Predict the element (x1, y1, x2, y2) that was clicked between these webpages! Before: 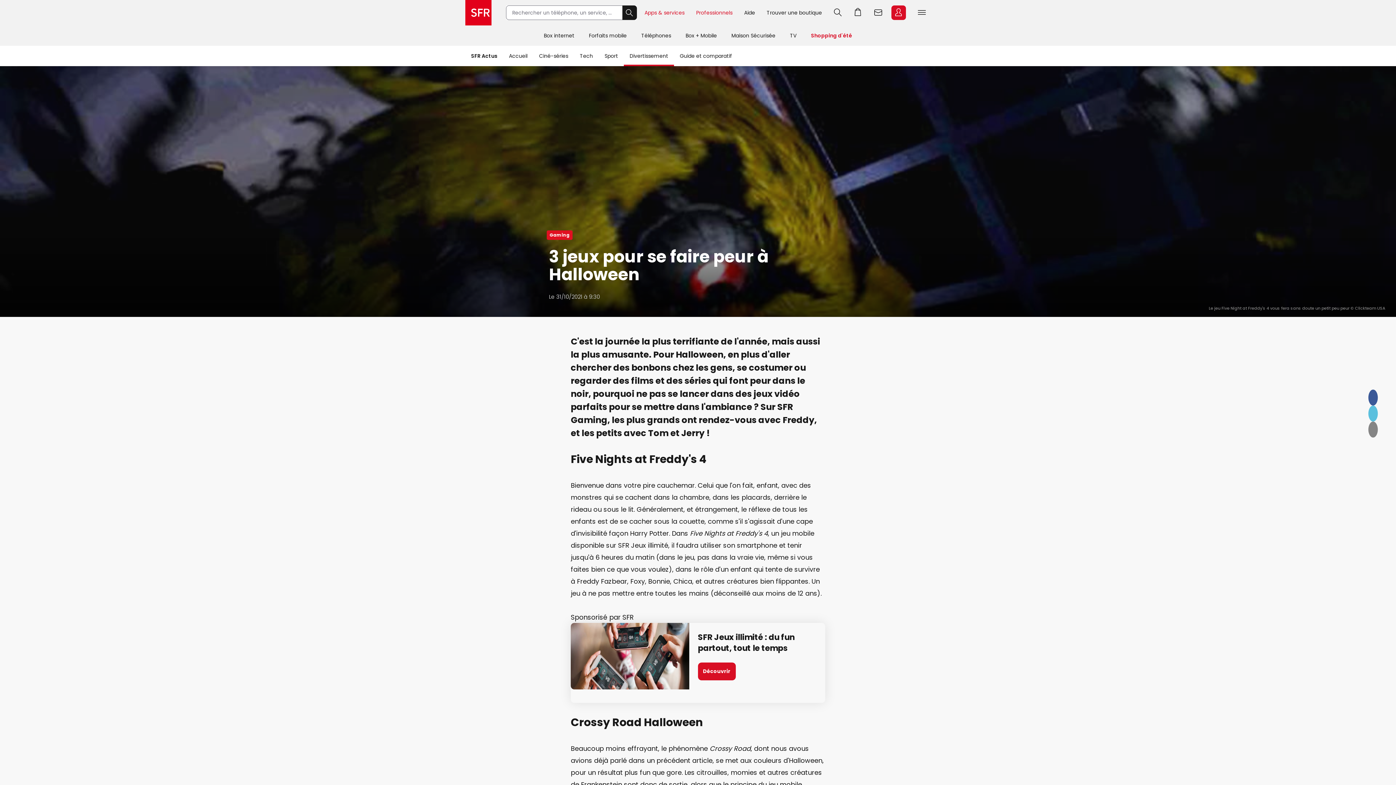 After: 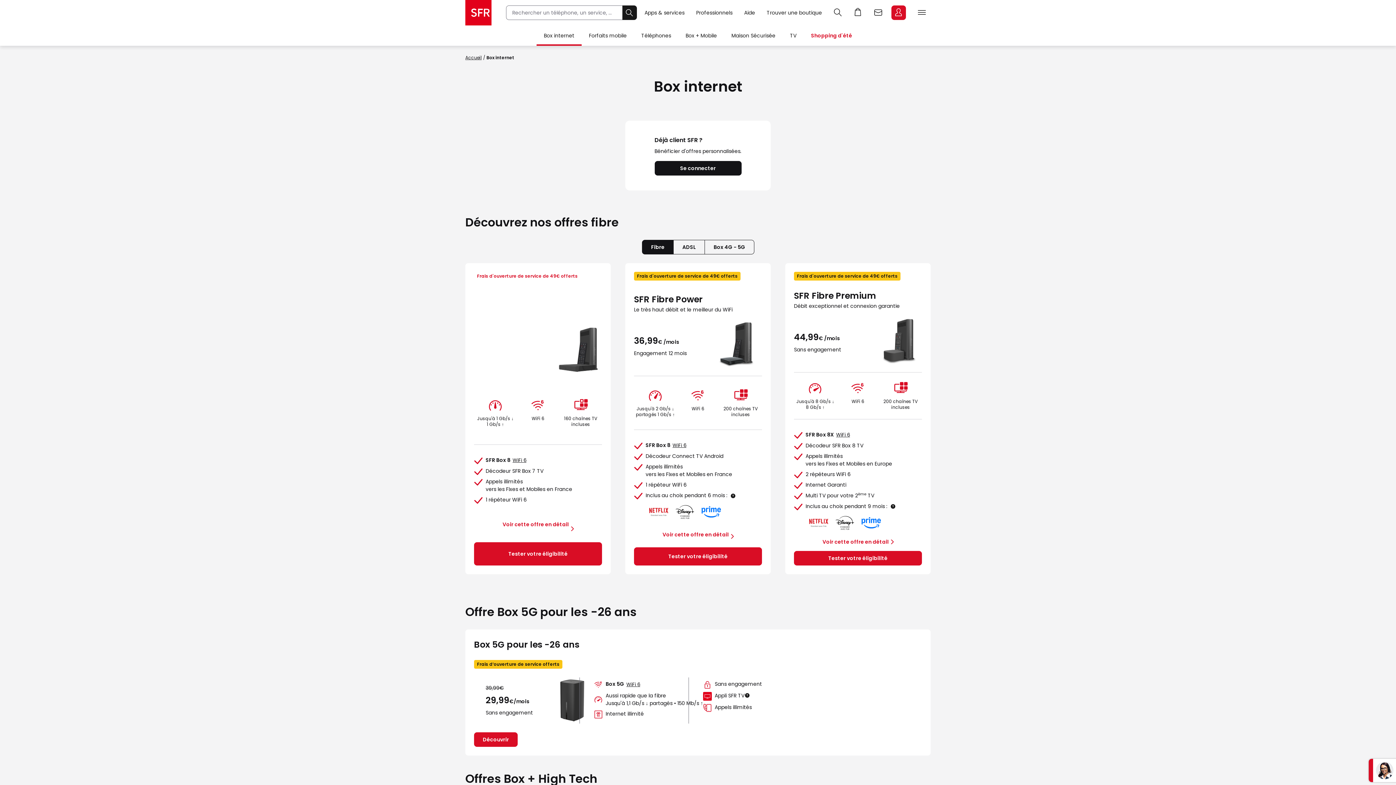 Action: label: Box internet bbox: (536, 25, 581, 45)